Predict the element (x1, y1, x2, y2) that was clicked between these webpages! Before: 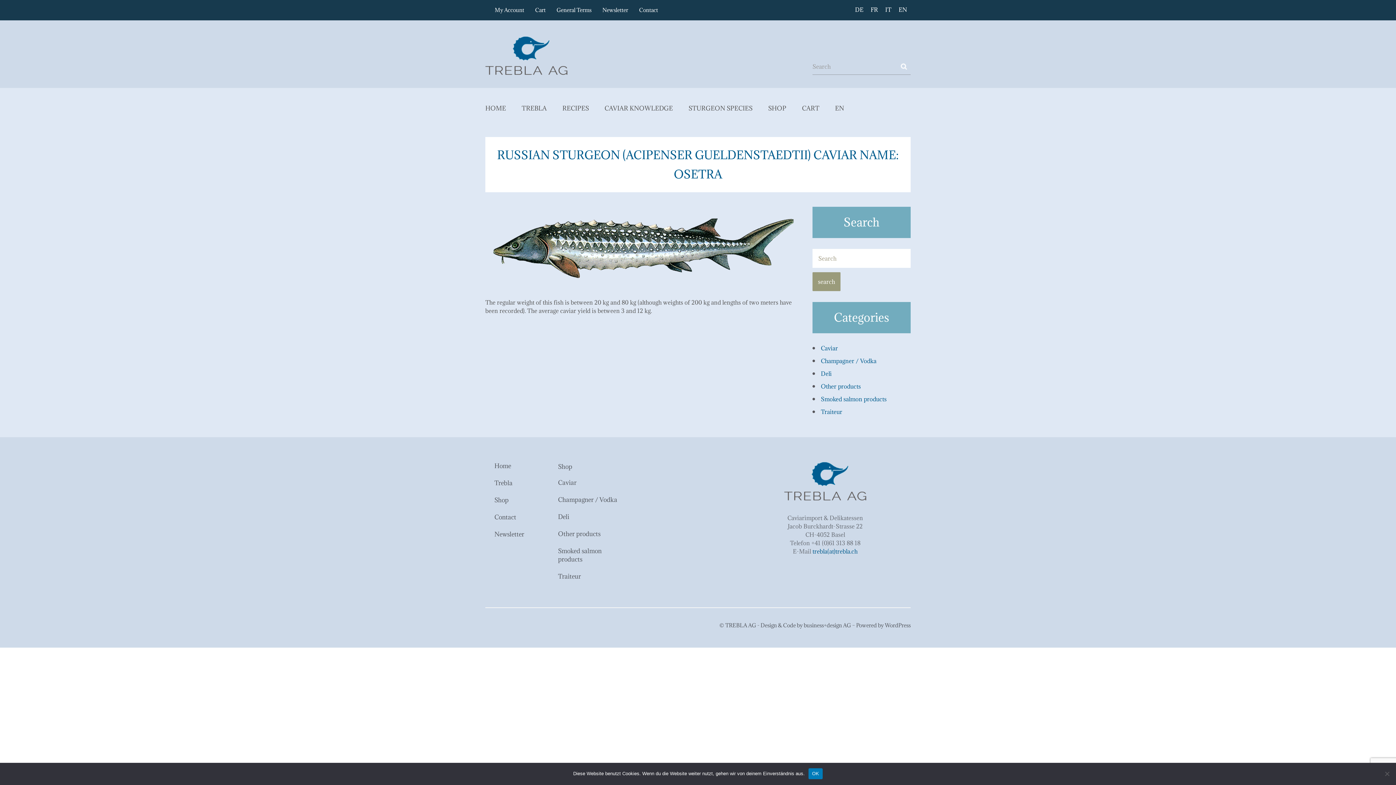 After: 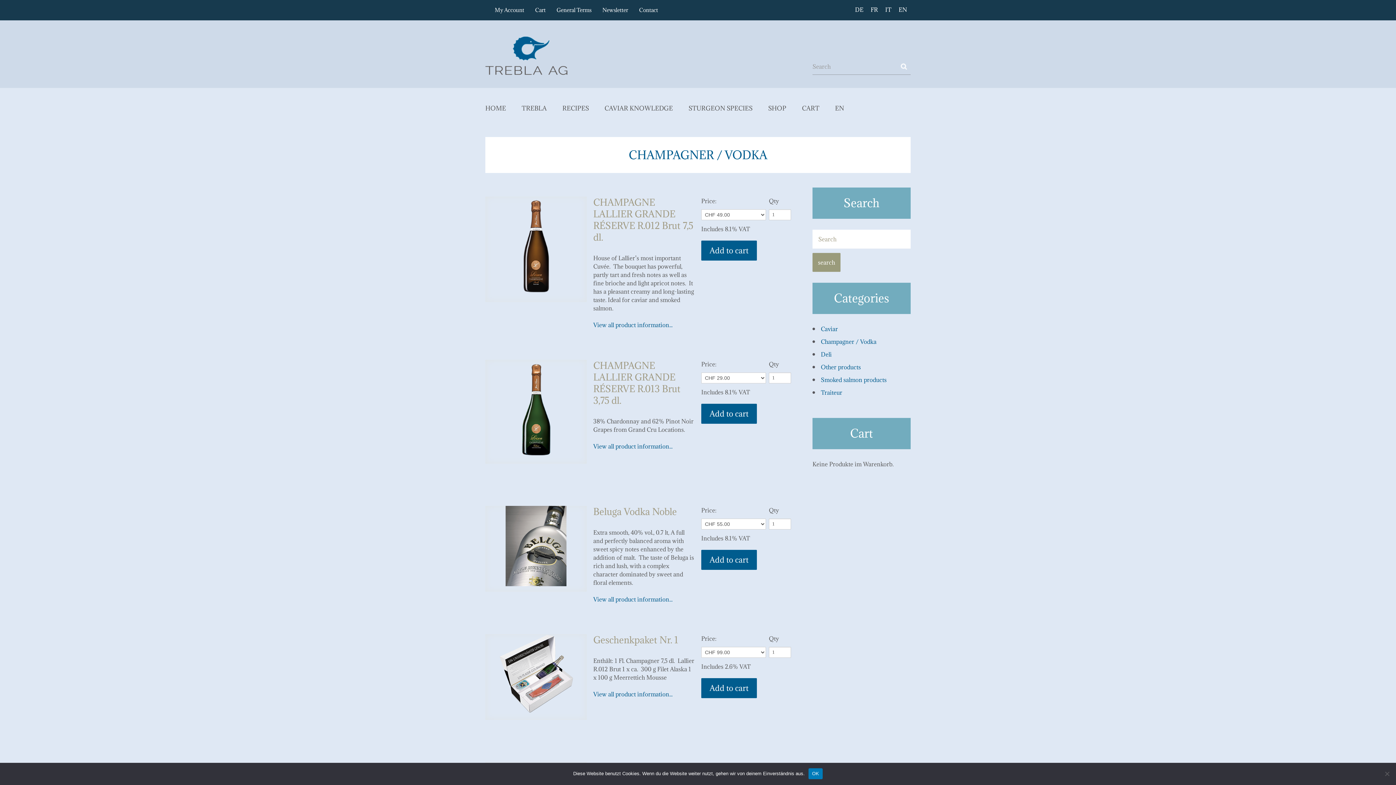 Action: bbox: (821, 357, 876, 364) label: Champagner / Vodka